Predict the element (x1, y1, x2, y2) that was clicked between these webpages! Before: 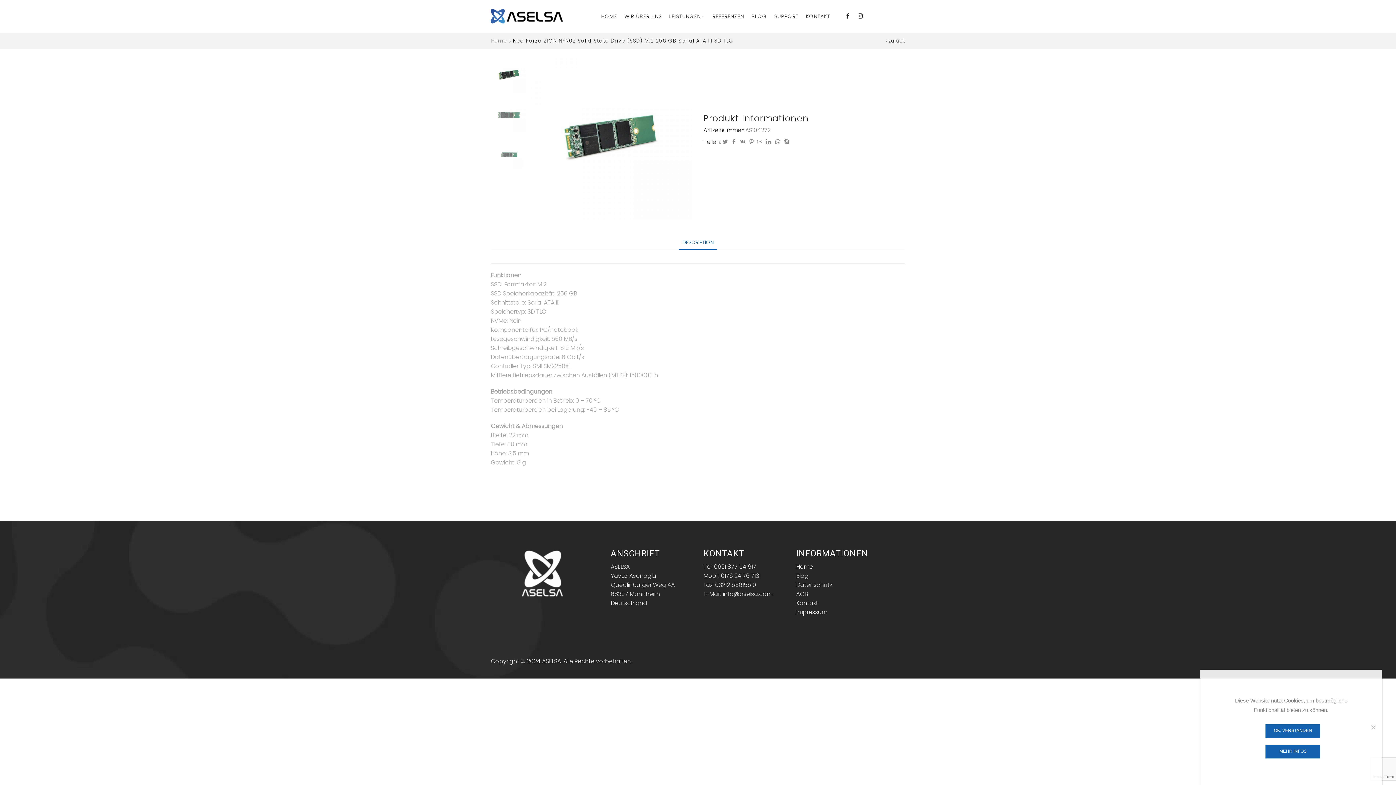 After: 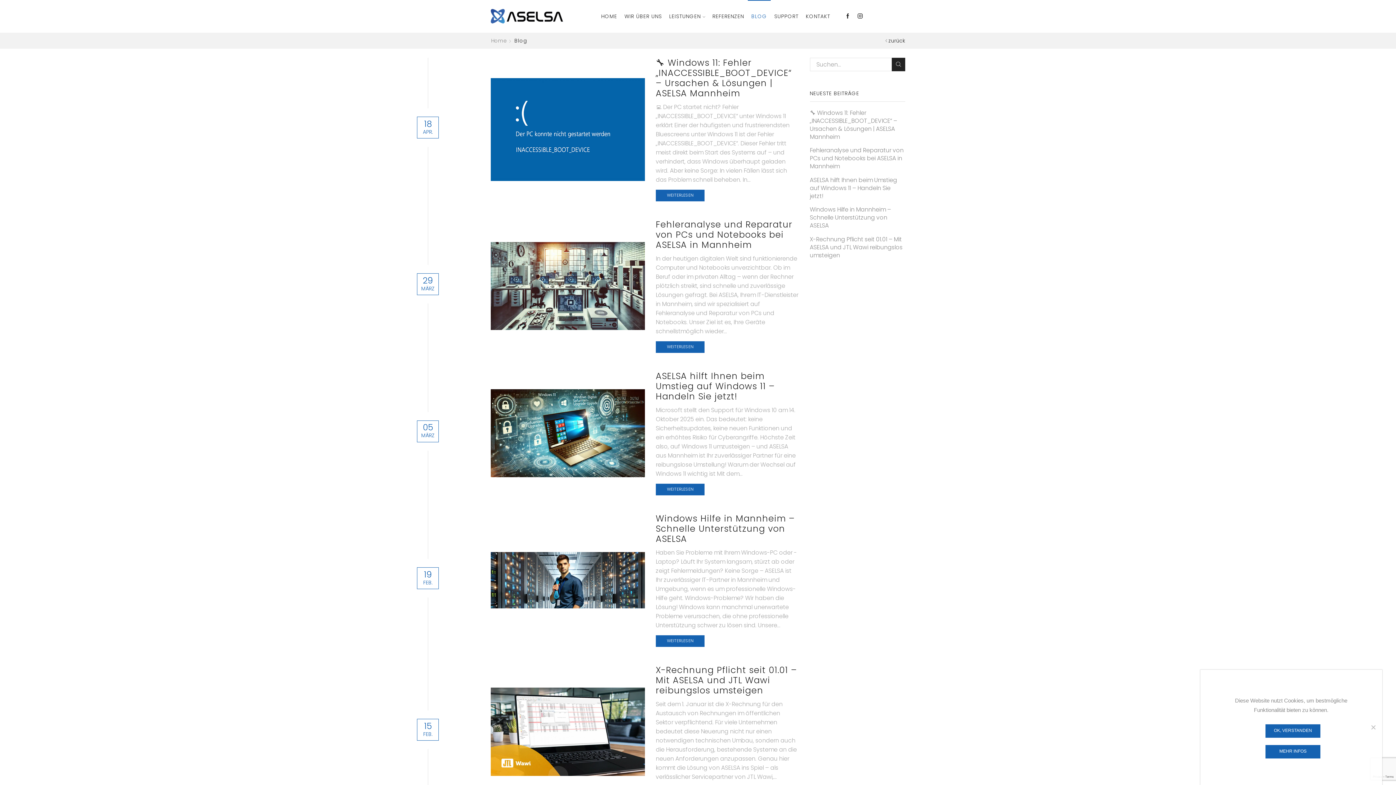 Action: bbox: (747, 0, 770, 32) label: BLOG